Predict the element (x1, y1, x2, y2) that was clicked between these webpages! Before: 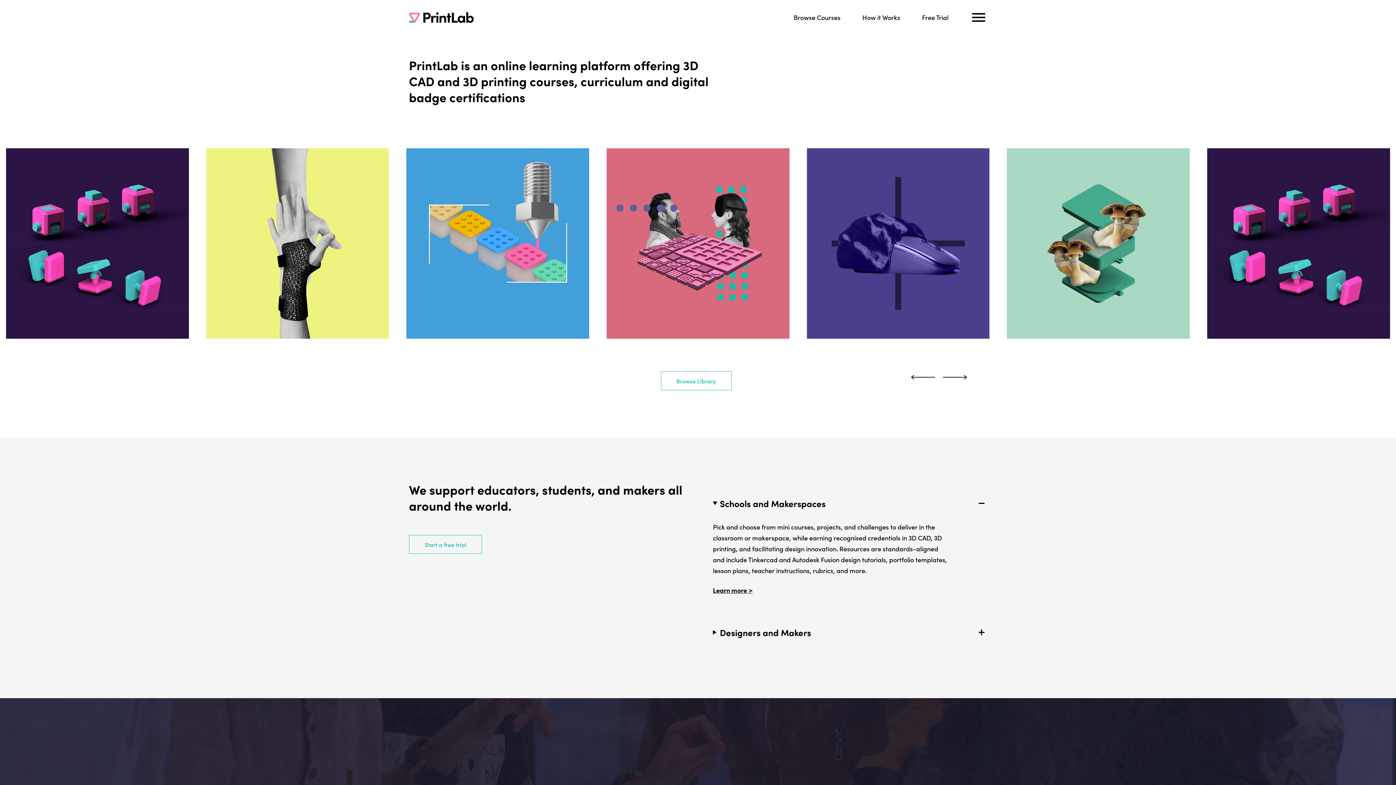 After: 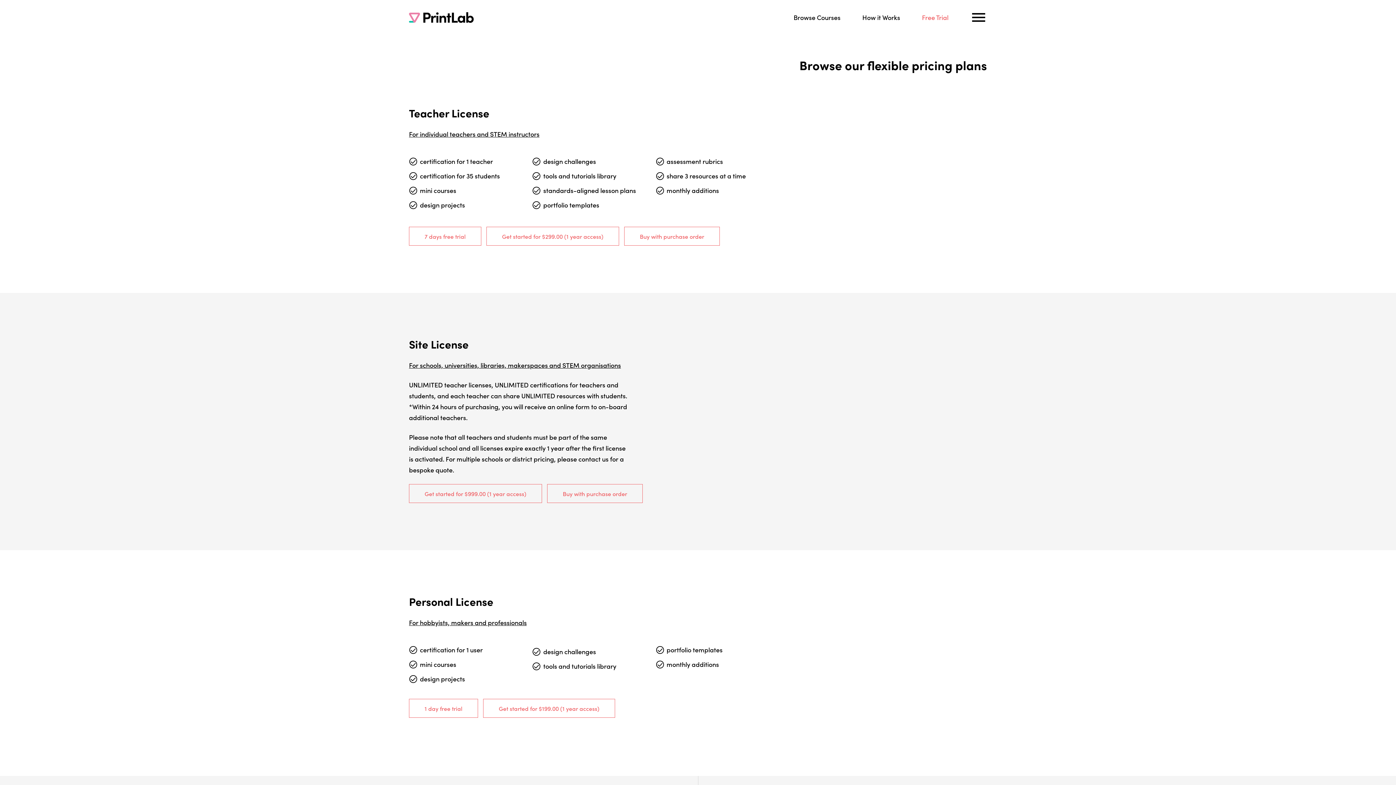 Action: bbox: (916, 12, 954, 22) label: Free Trial